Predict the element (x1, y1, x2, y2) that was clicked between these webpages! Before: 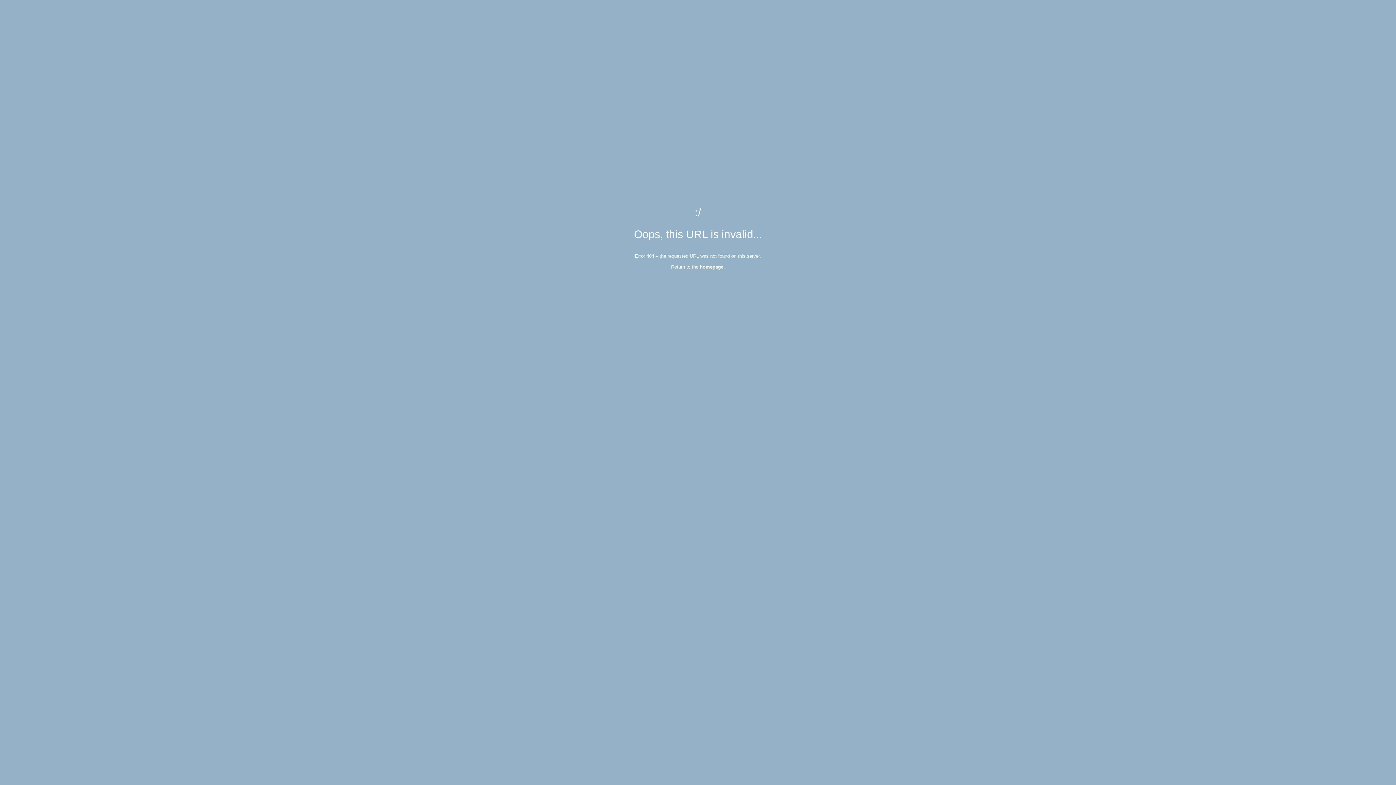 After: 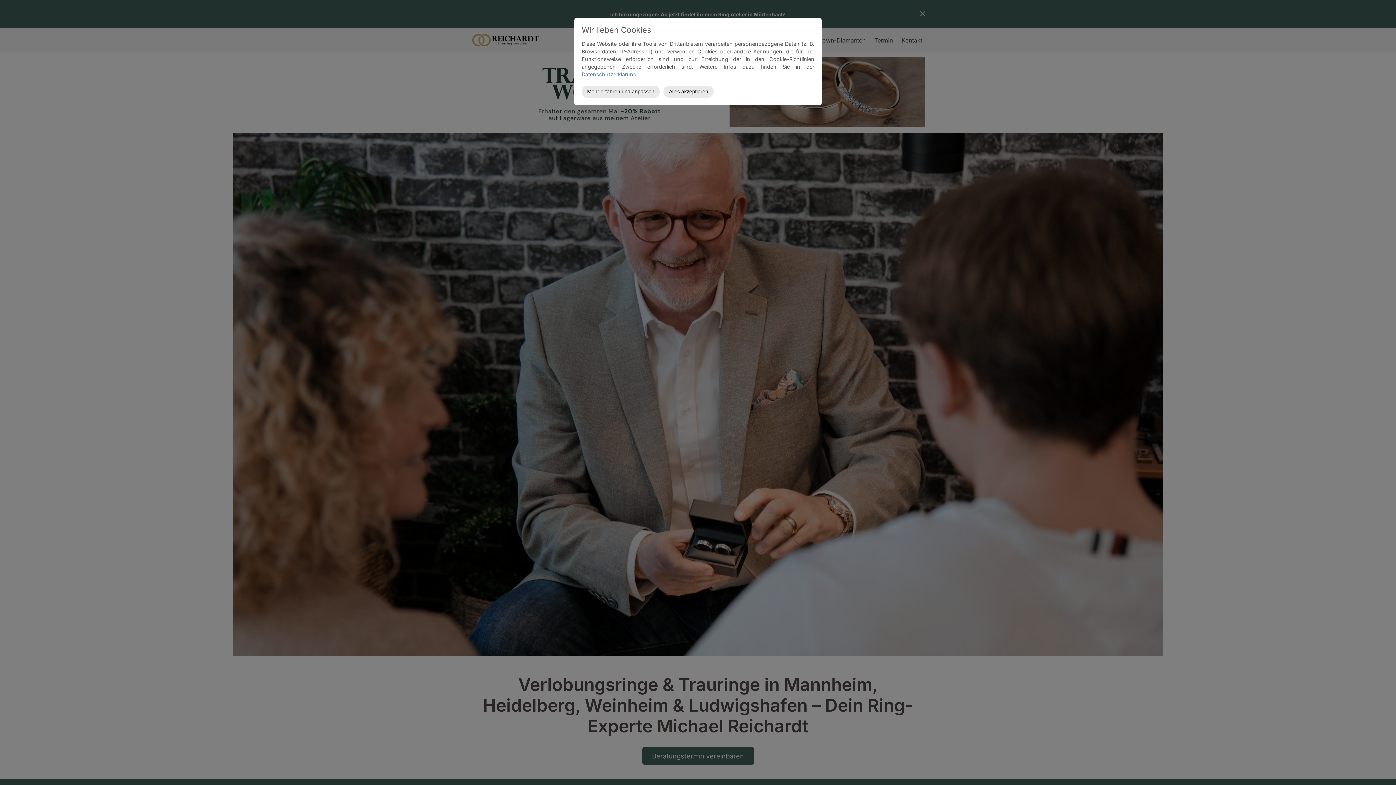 Action: label: homepage bbox: (700, 264, 723, 269)